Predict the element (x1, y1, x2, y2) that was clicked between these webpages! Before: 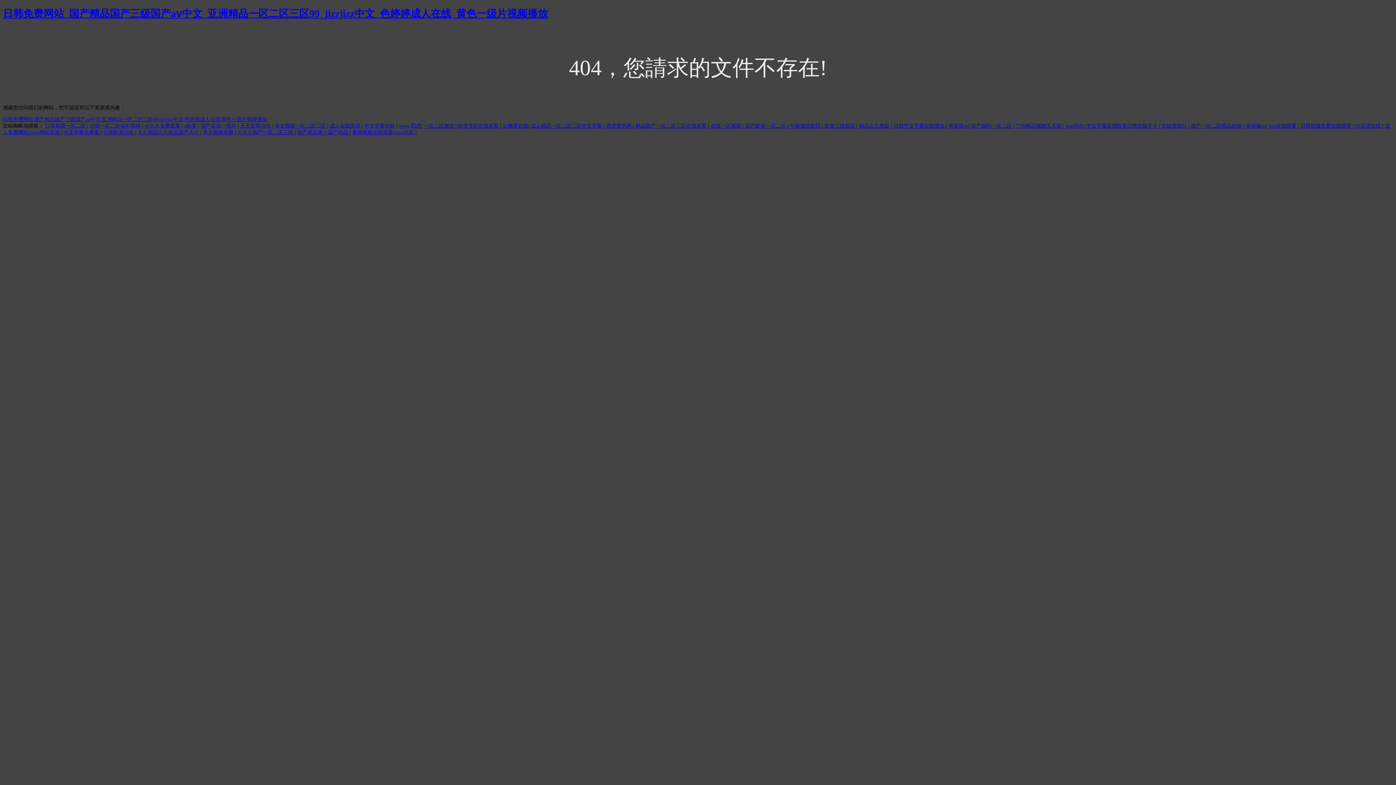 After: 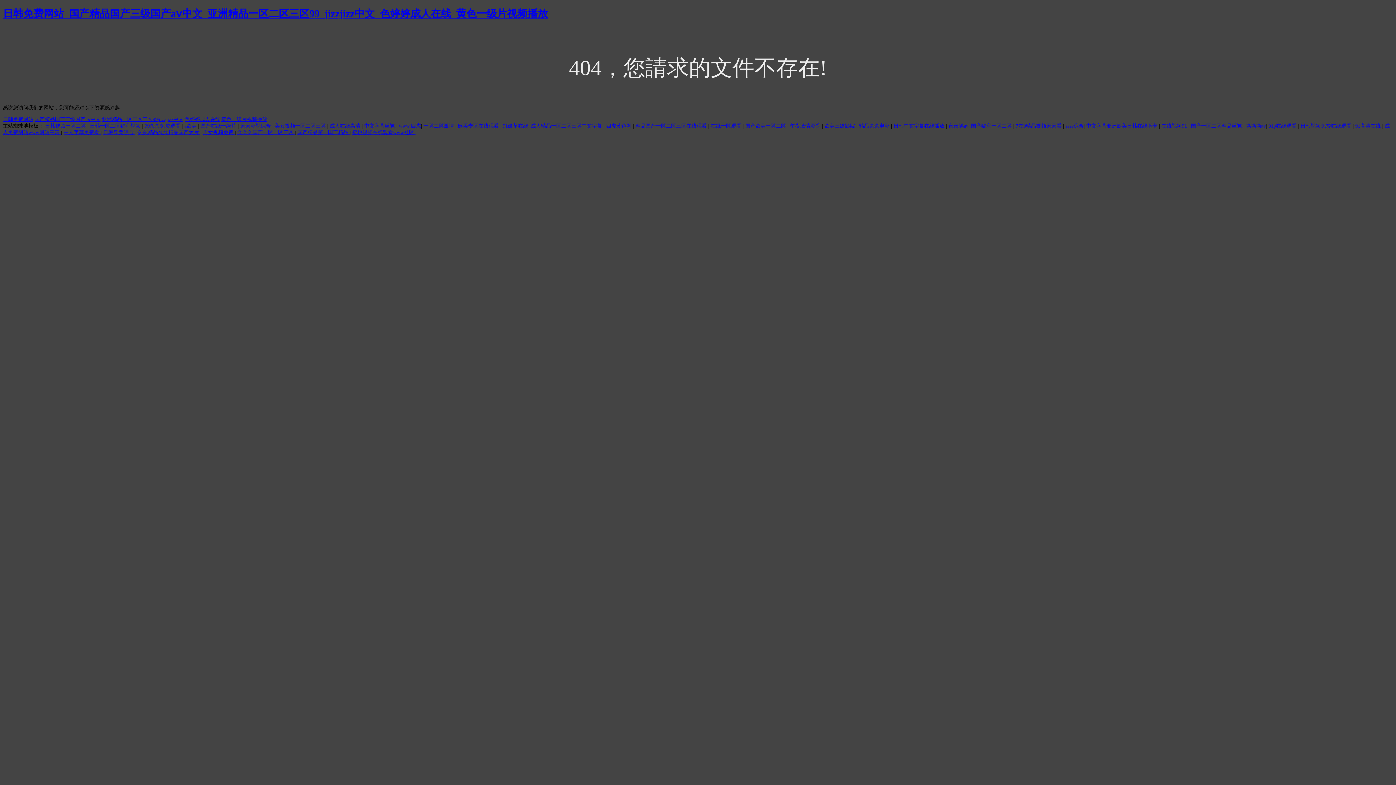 Action: bbox: (200, 123, 237, 128) label: 国产在线一级片 